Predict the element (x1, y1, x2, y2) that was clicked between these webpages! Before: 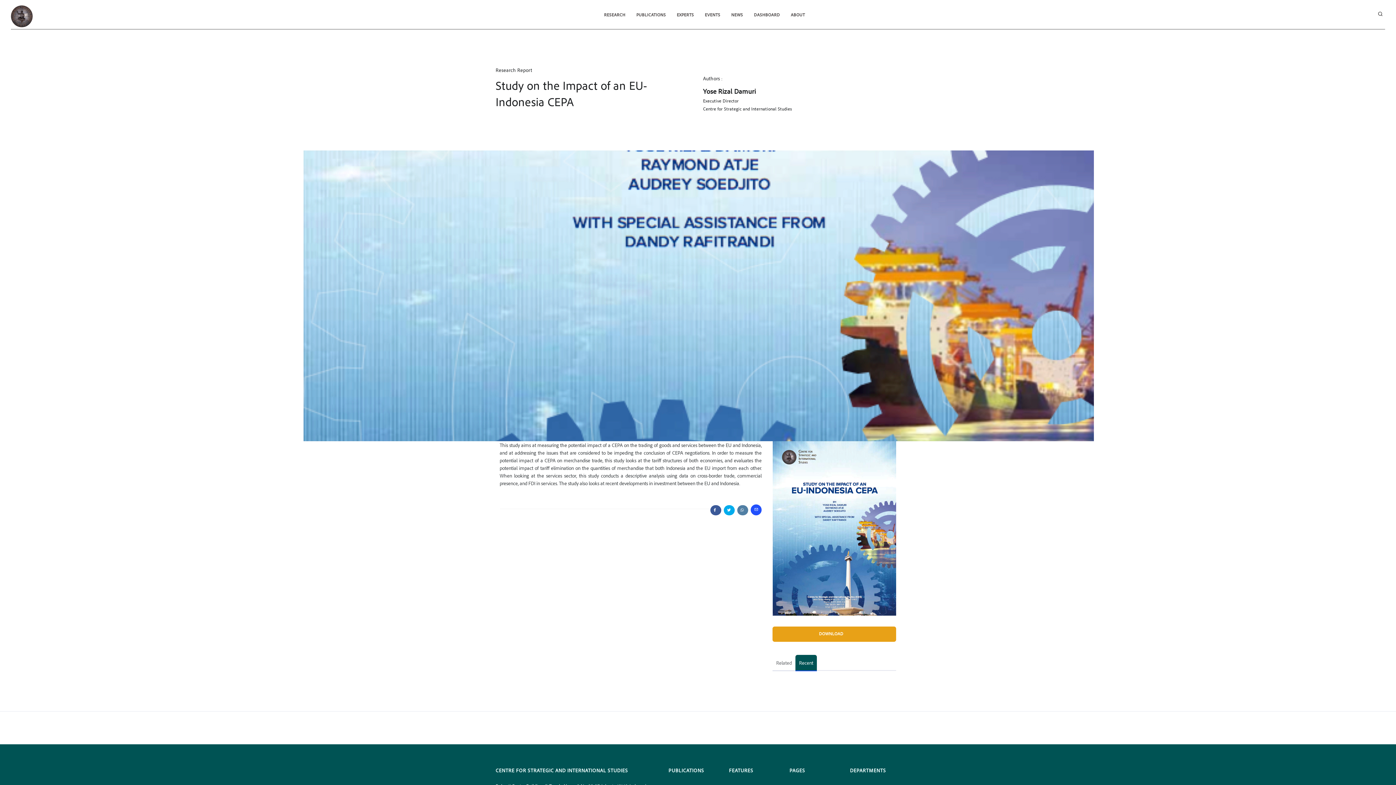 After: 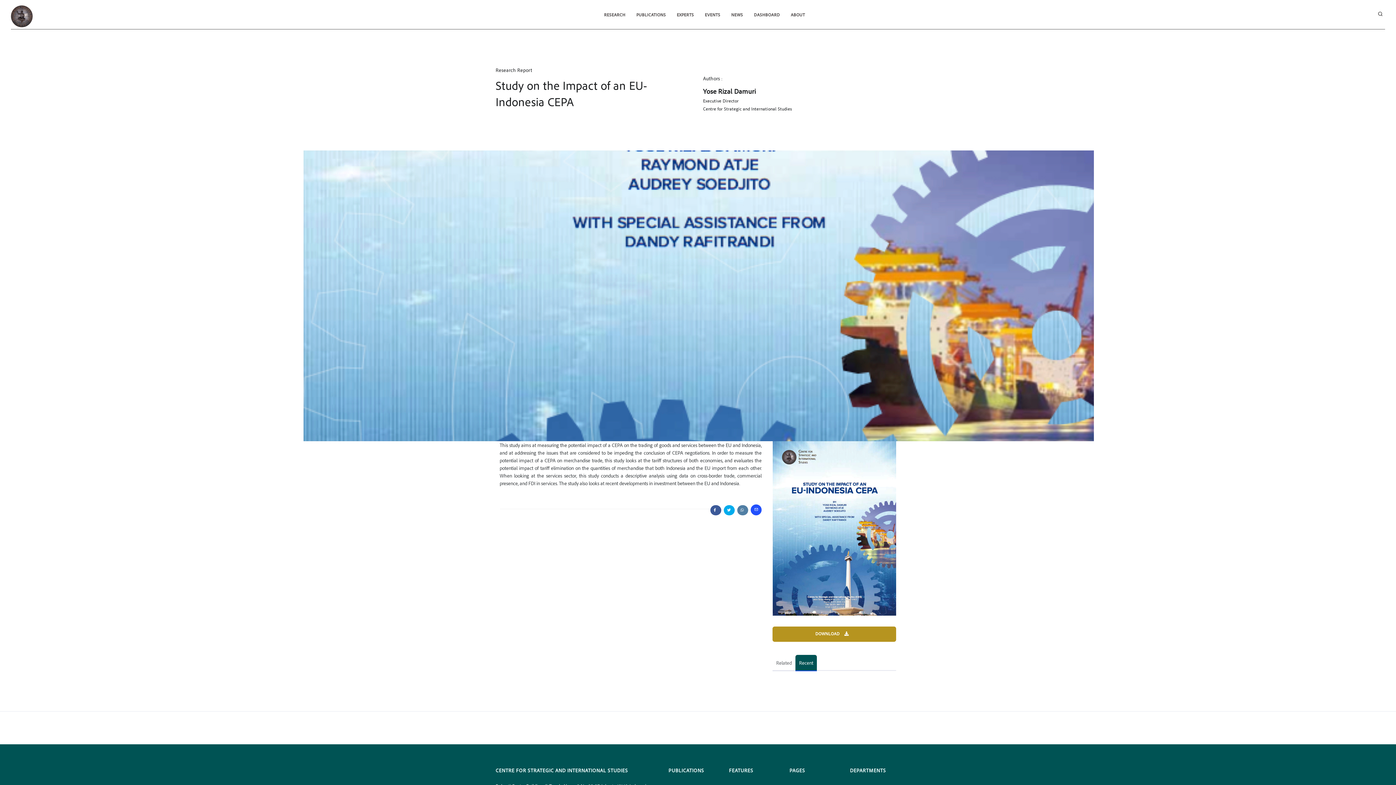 Action: label: DOWNLOAD bbox: (772, 627, 896, 642)